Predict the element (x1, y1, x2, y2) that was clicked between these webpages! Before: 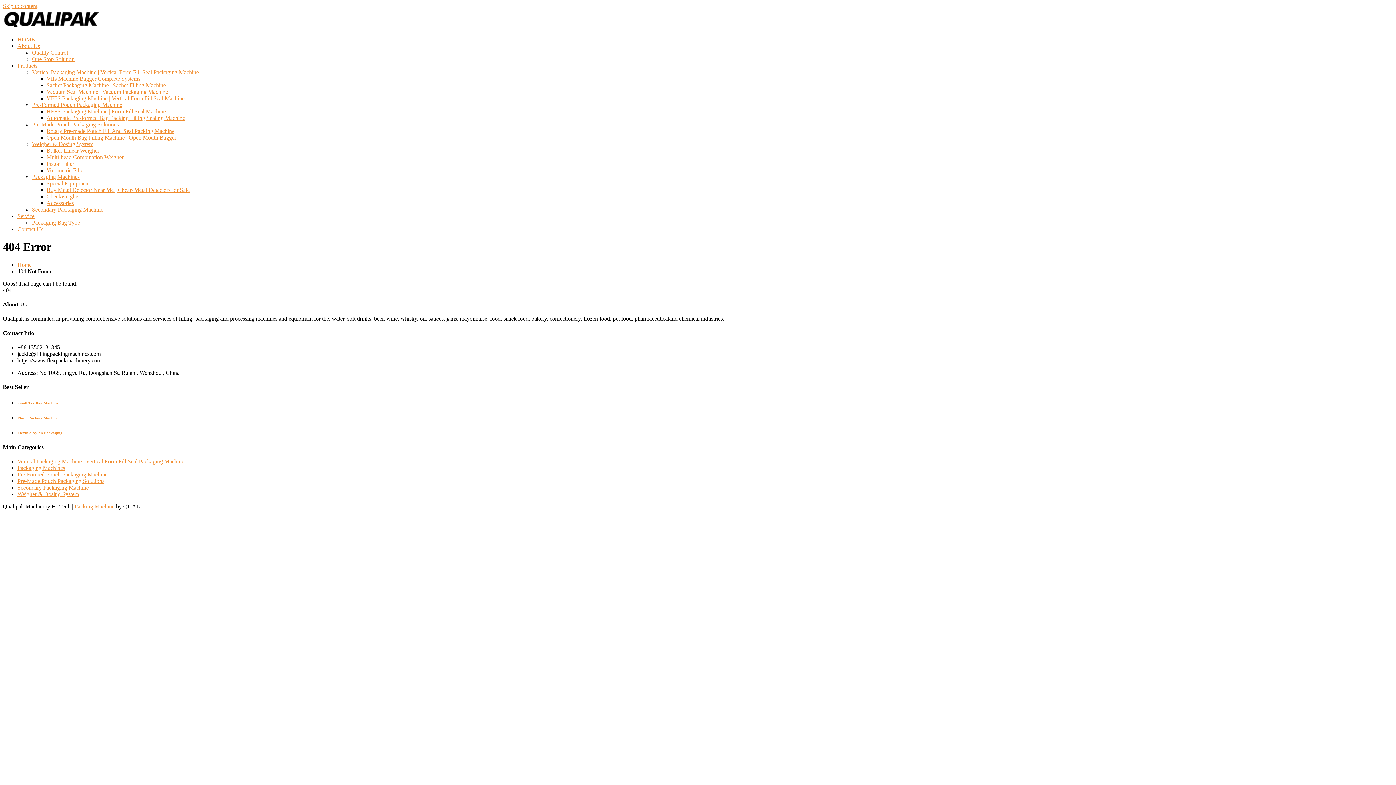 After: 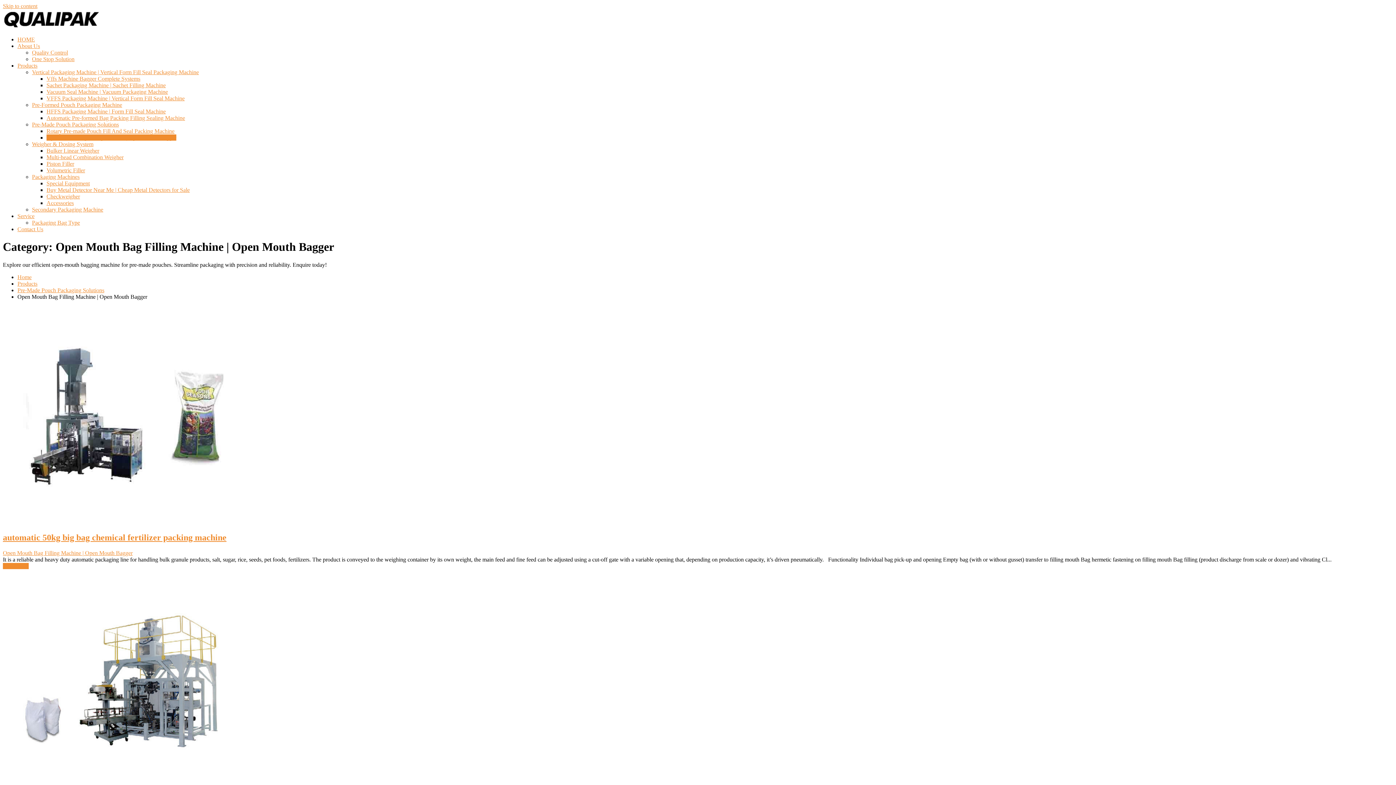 Action: bbox: (46, 134, 176, 140) label: Open Mouth Bag Filling Machine | Open Mouth Bagger